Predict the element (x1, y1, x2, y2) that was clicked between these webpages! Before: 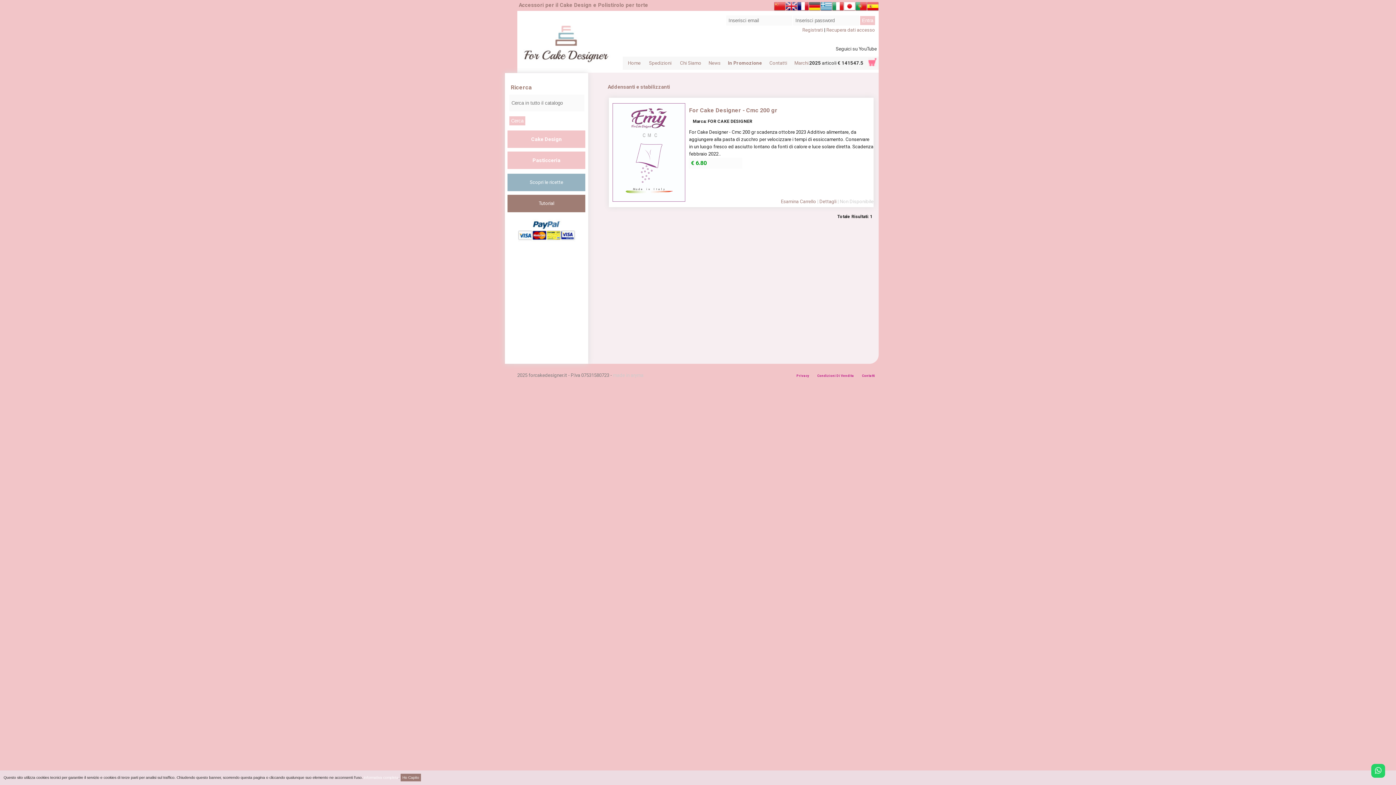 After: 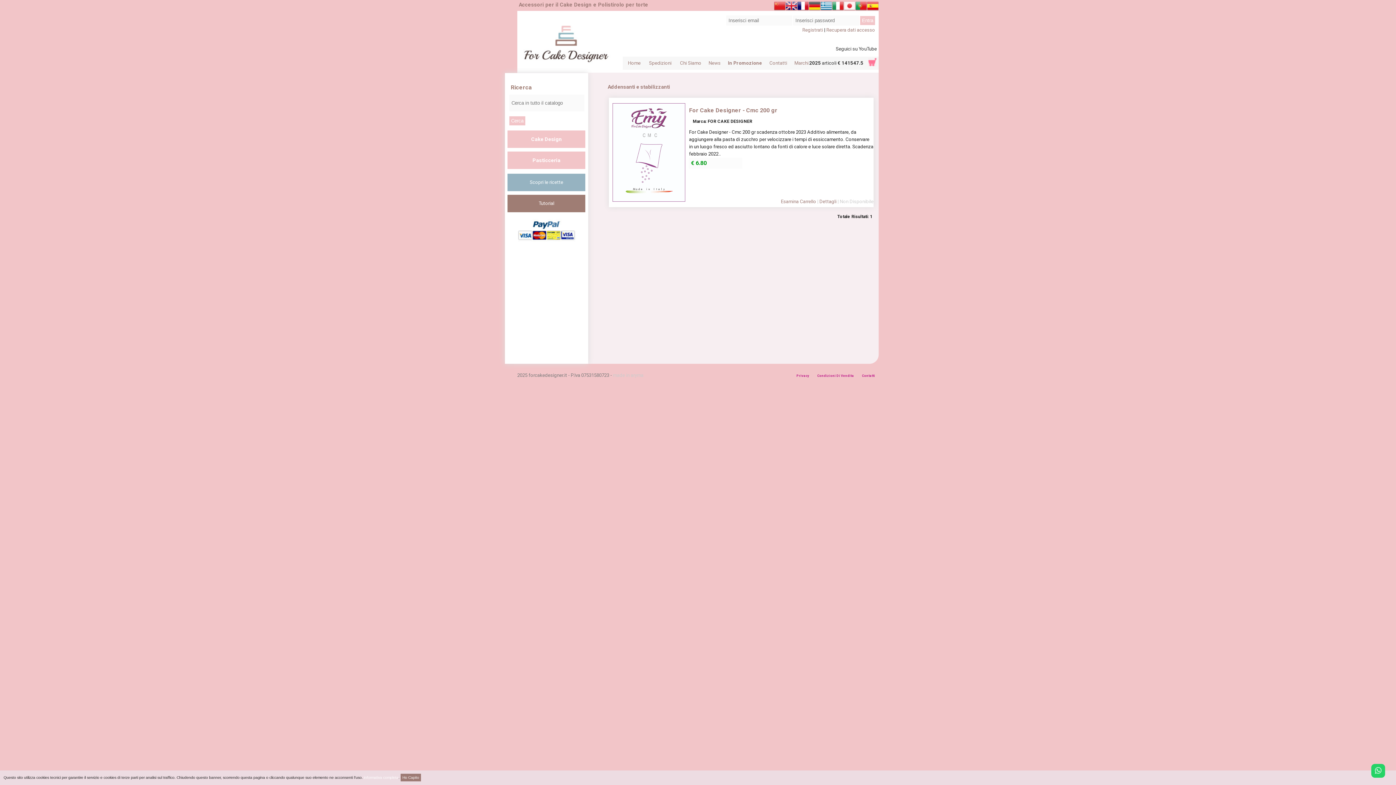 Action: bbox: (844, 0, 855, 14)